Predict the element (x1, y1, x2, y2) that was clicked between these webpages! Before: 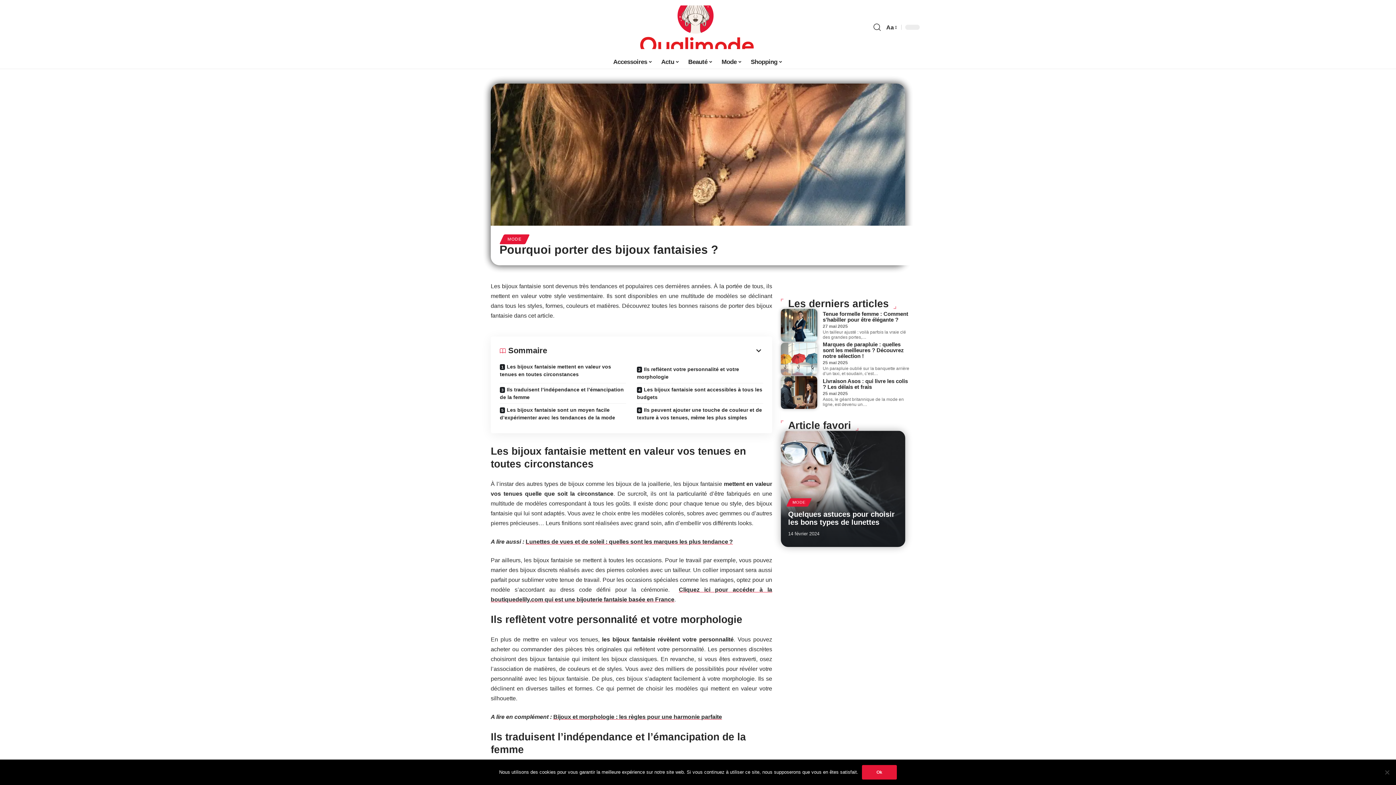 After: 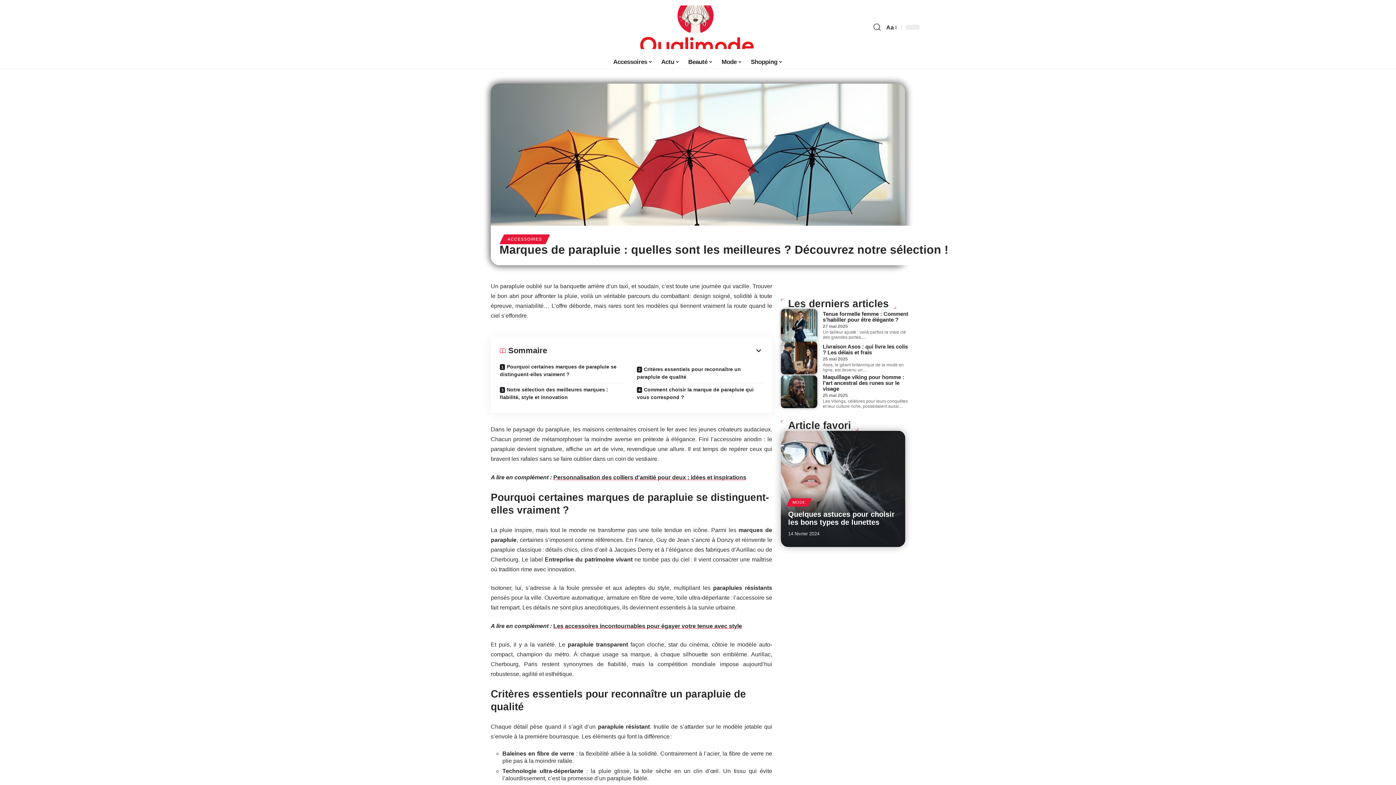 Action: bbox: (822, 341, 904, 359) label: Marques de parapluie : quelles sont les meilleures ? Découvrez notre sélection !